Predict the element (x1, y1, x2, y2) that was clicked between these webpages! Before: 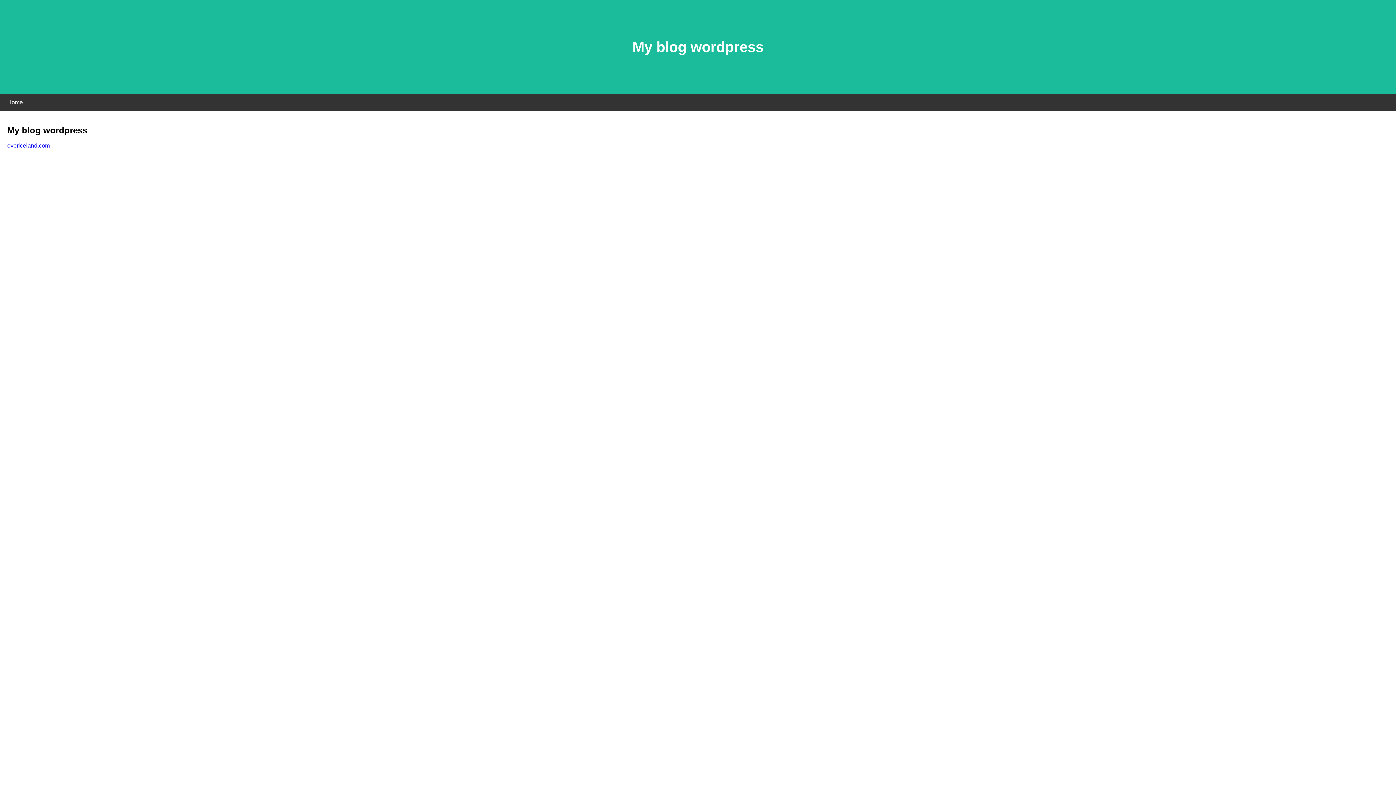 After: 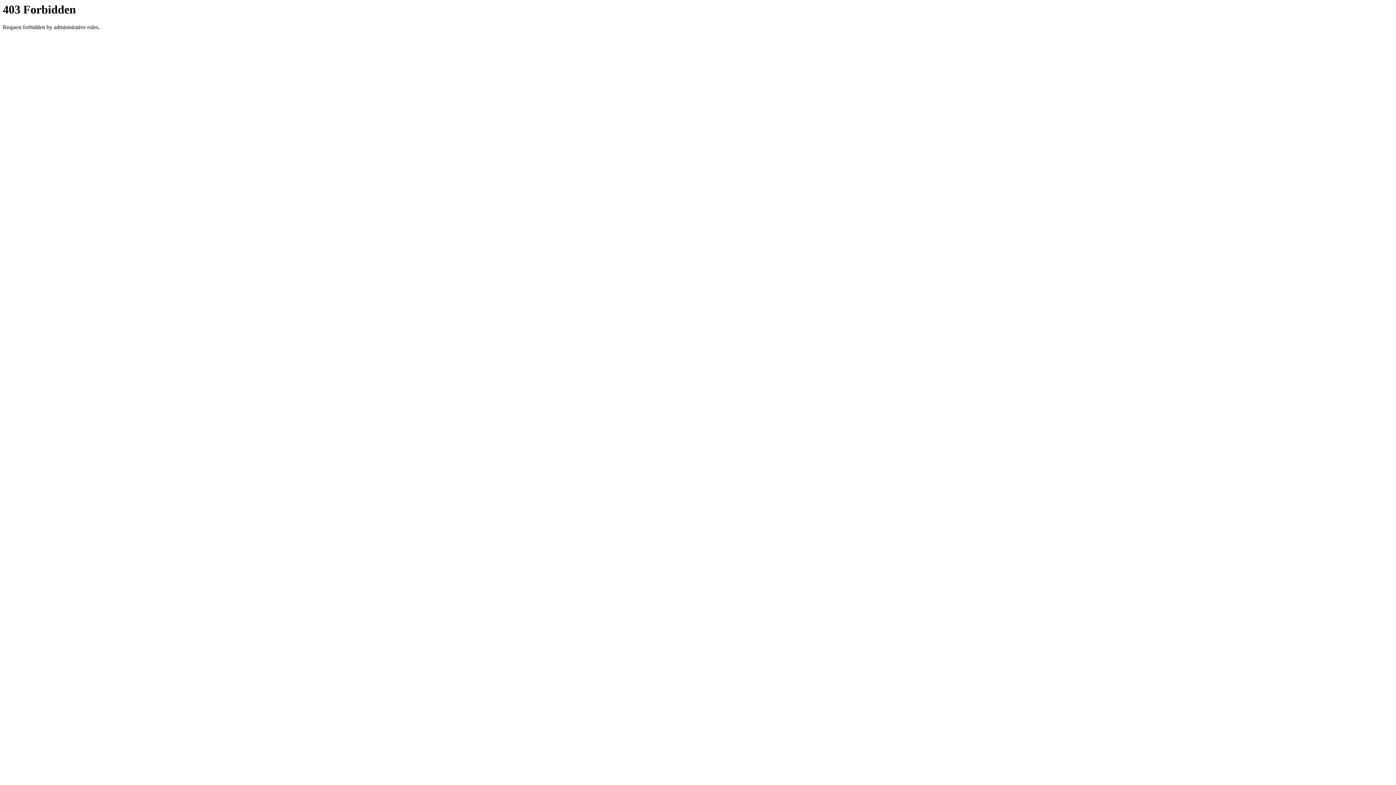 Action: label: overiceland.com bbox: (7, 142, 49, 148)